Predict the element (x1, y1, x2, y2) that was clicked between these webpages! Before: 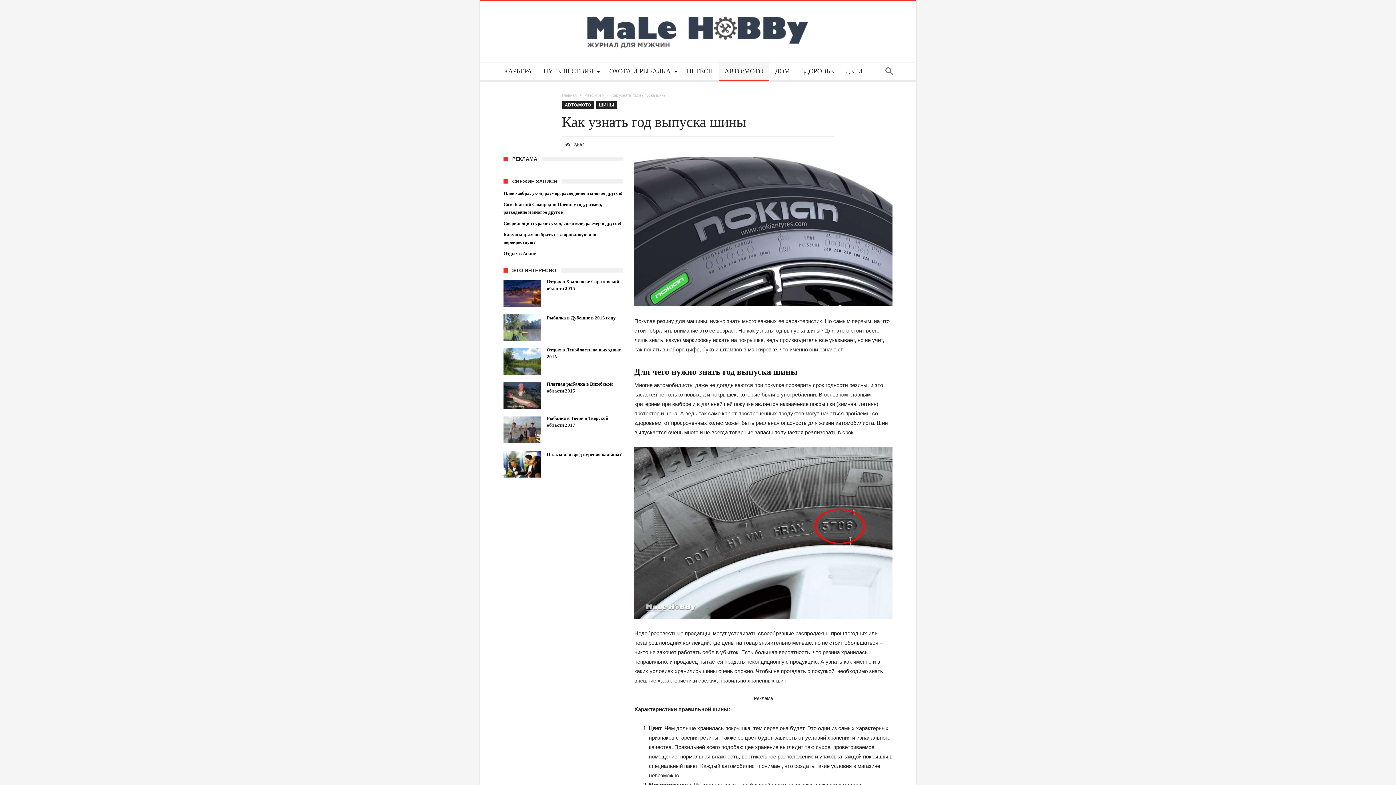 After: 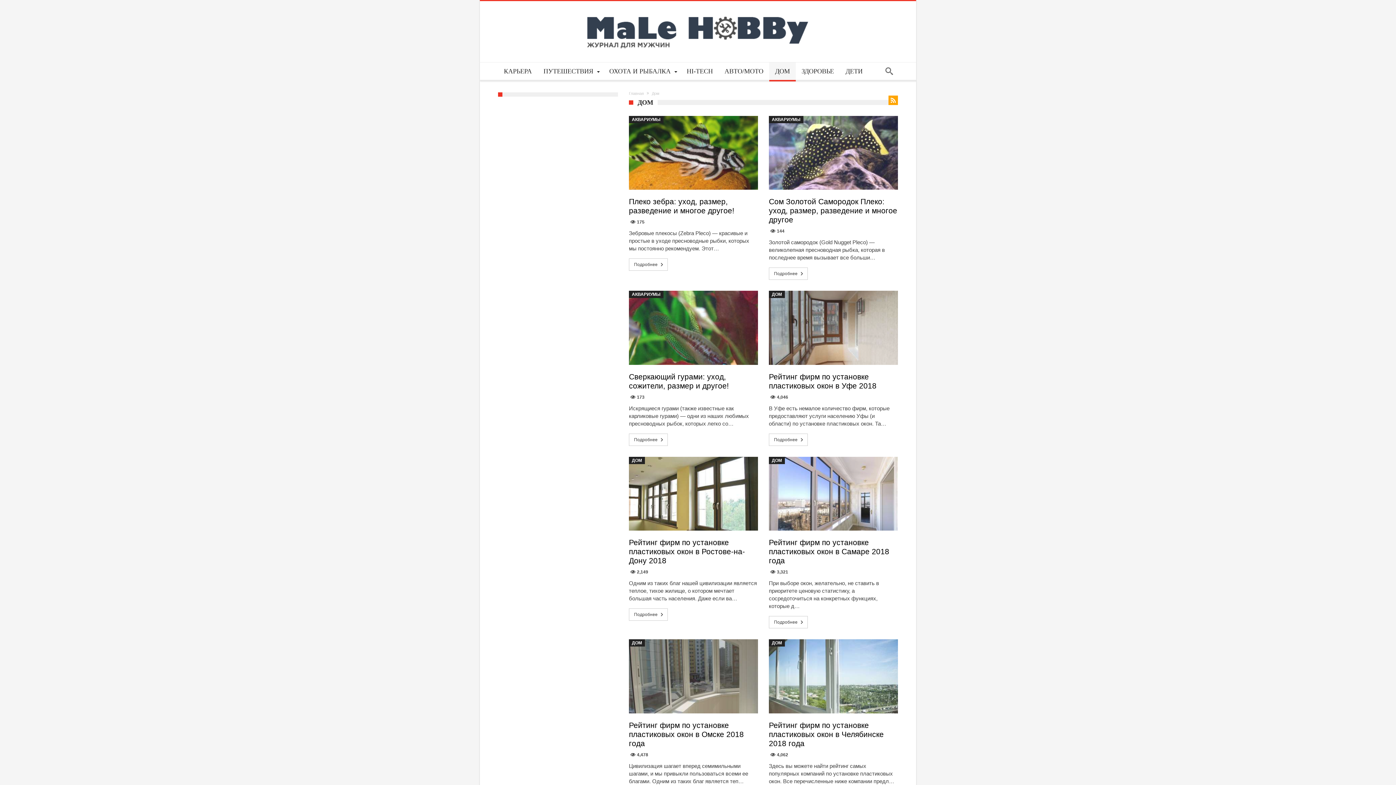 Action: label: ДОМ bbox: (769, 62, 796, 80)